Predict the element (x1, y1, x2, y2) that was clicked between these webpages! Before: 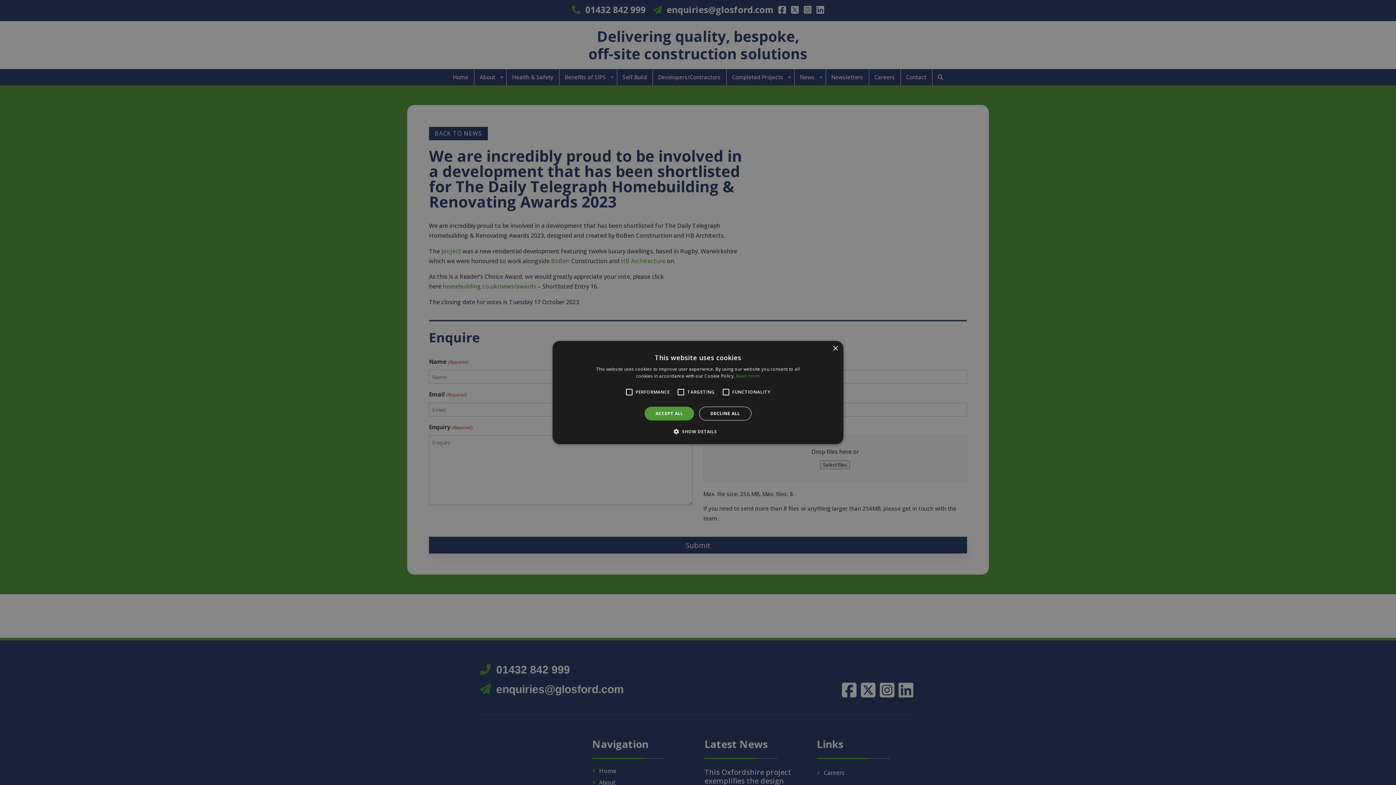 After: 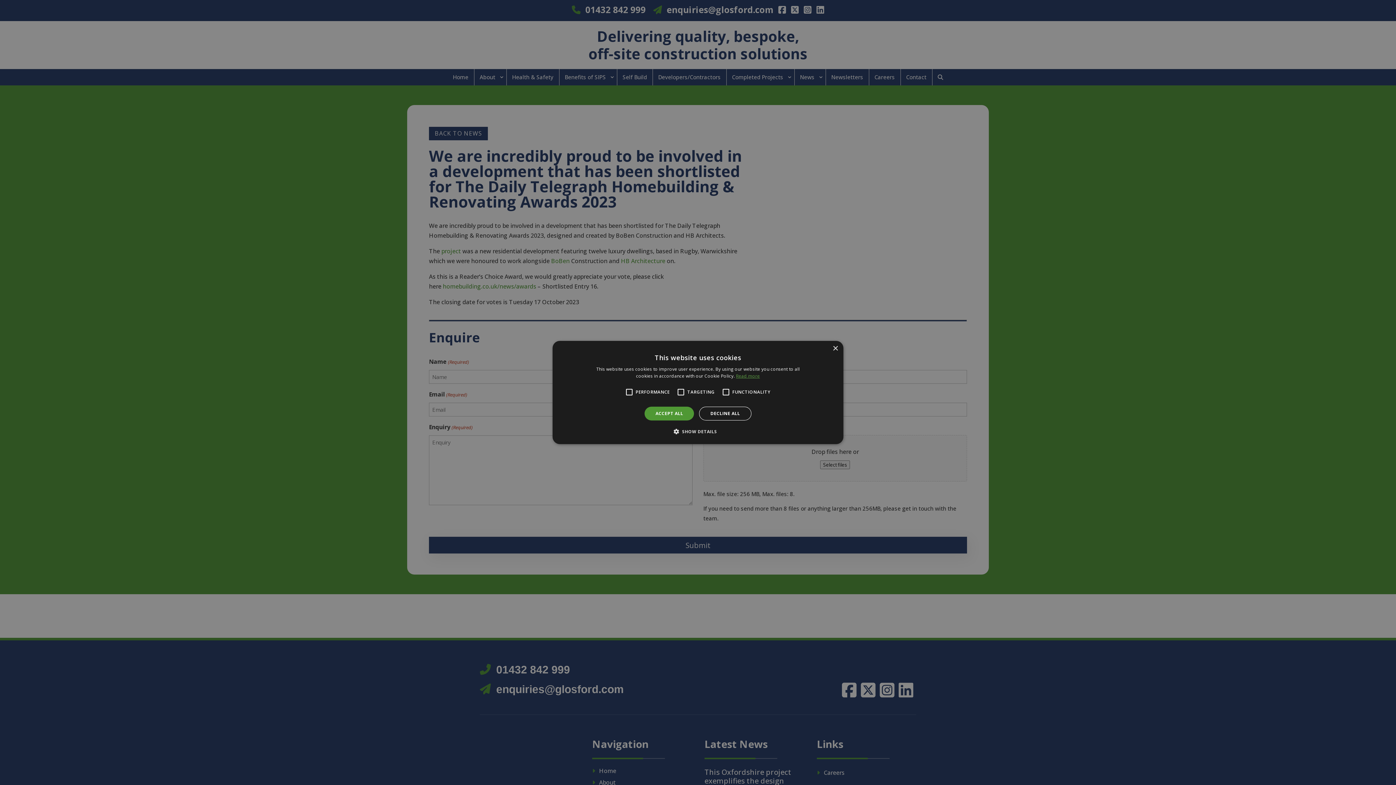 Action: label: Read more, opens a new window bbox: (736, 373, 760, 379)